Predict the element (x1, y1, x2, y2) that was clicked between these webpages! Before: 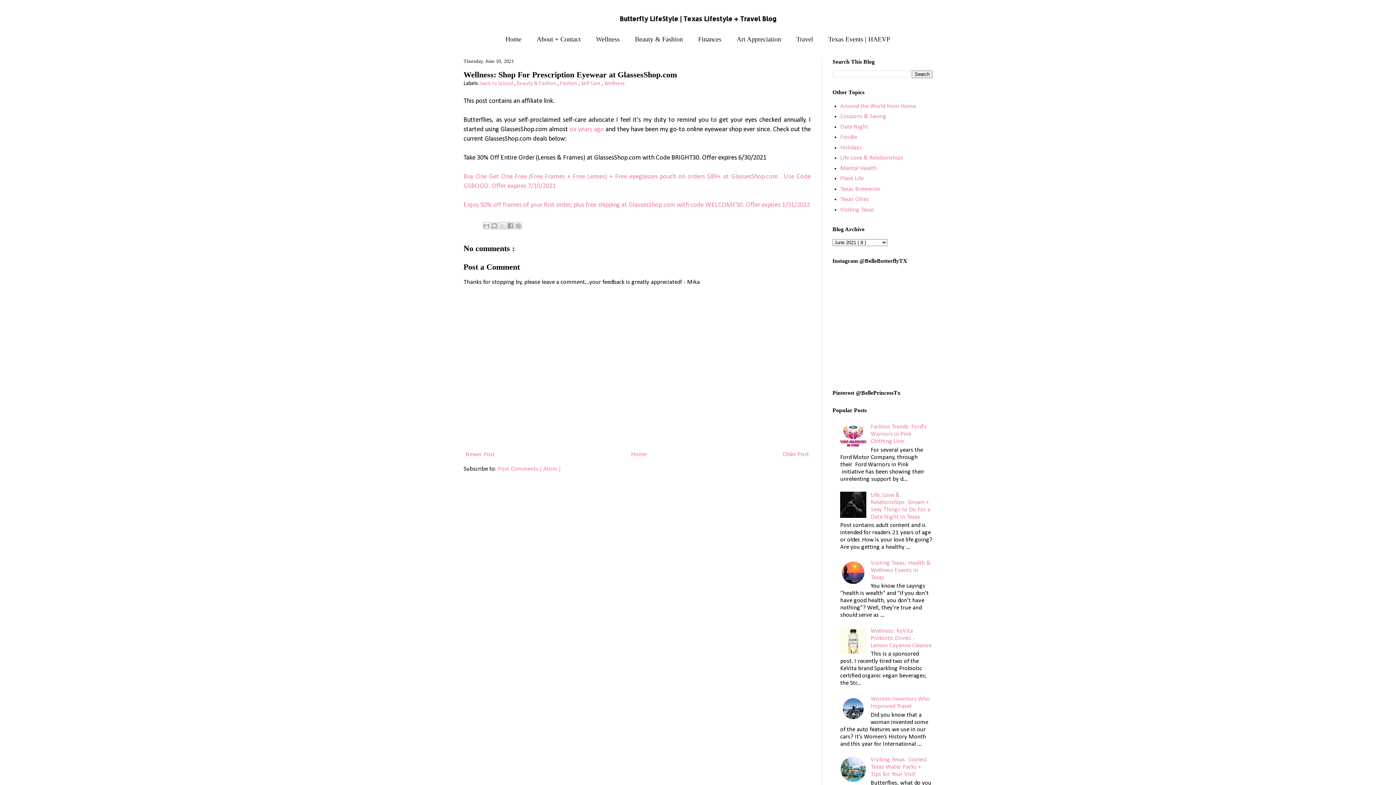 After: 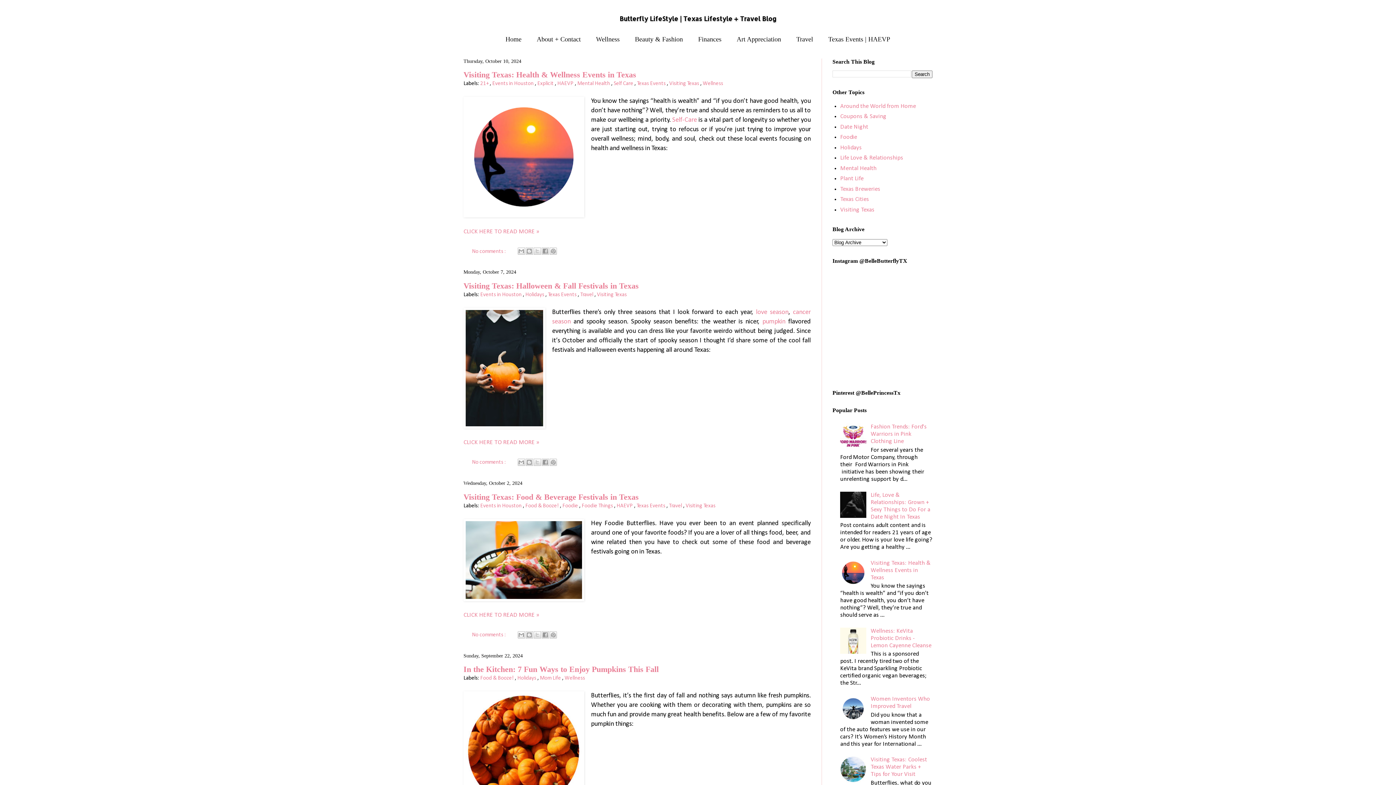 Action: label: Home bbox: (499, 31, 528, 47)